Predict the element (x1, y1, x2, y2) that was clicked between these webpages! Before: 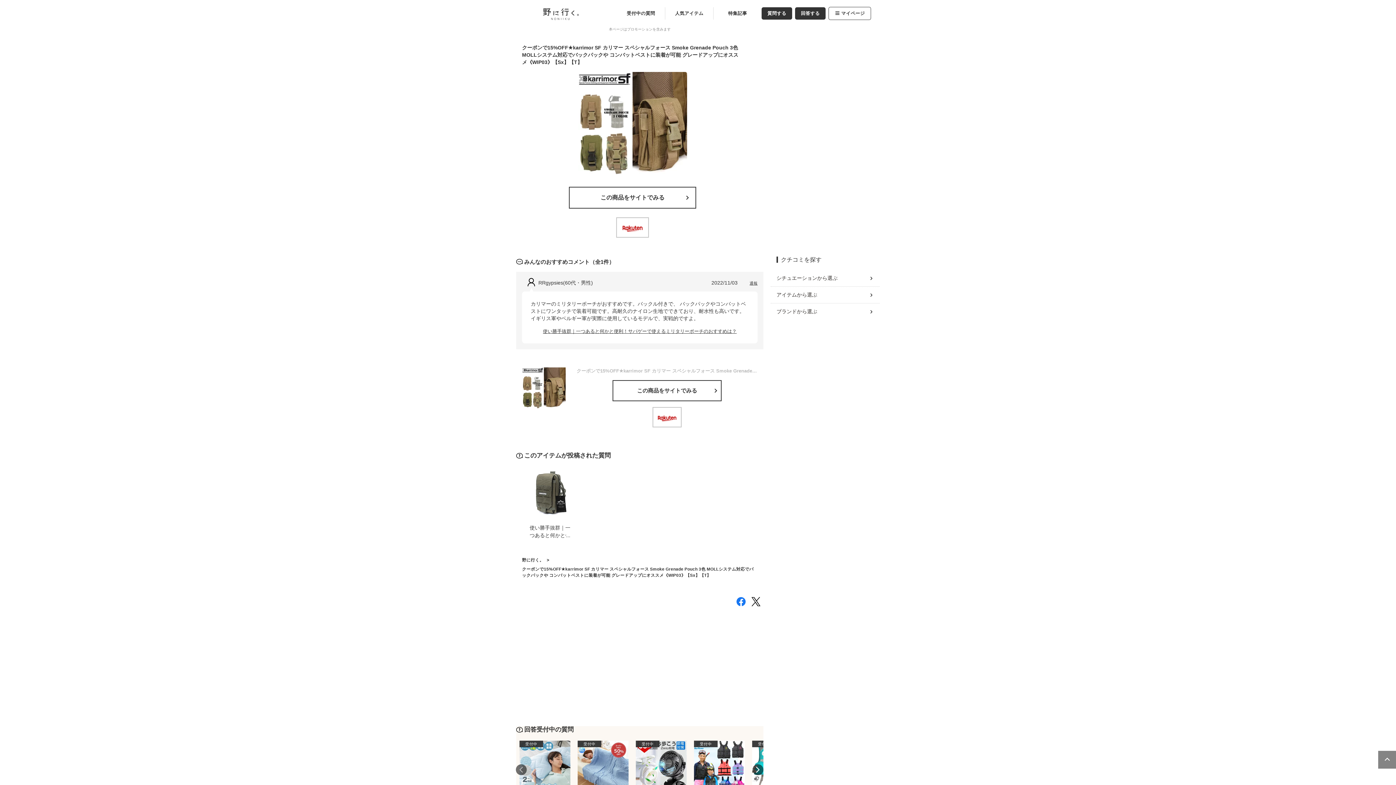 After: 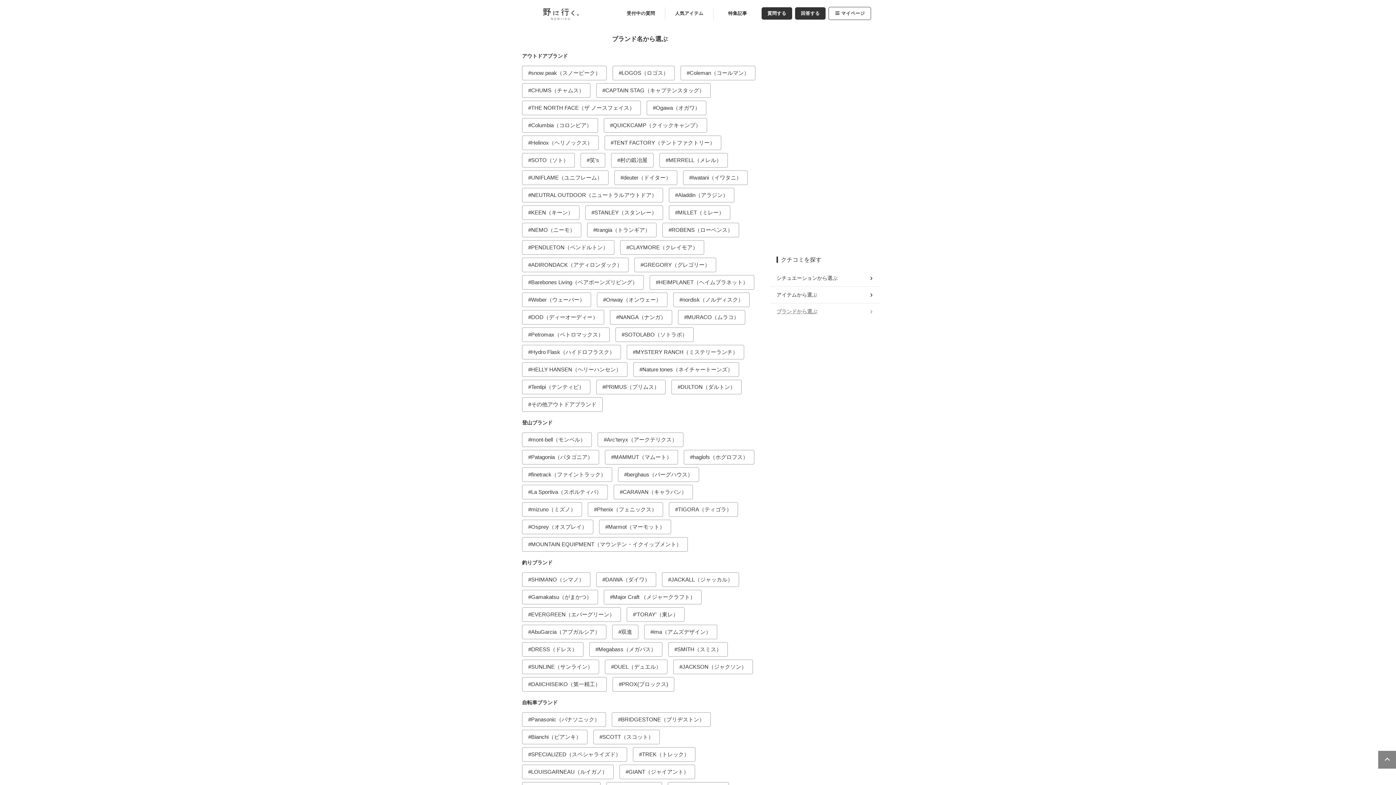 Action: bbox: (776, 305, 874, 318) label: ブランドから選ぶ